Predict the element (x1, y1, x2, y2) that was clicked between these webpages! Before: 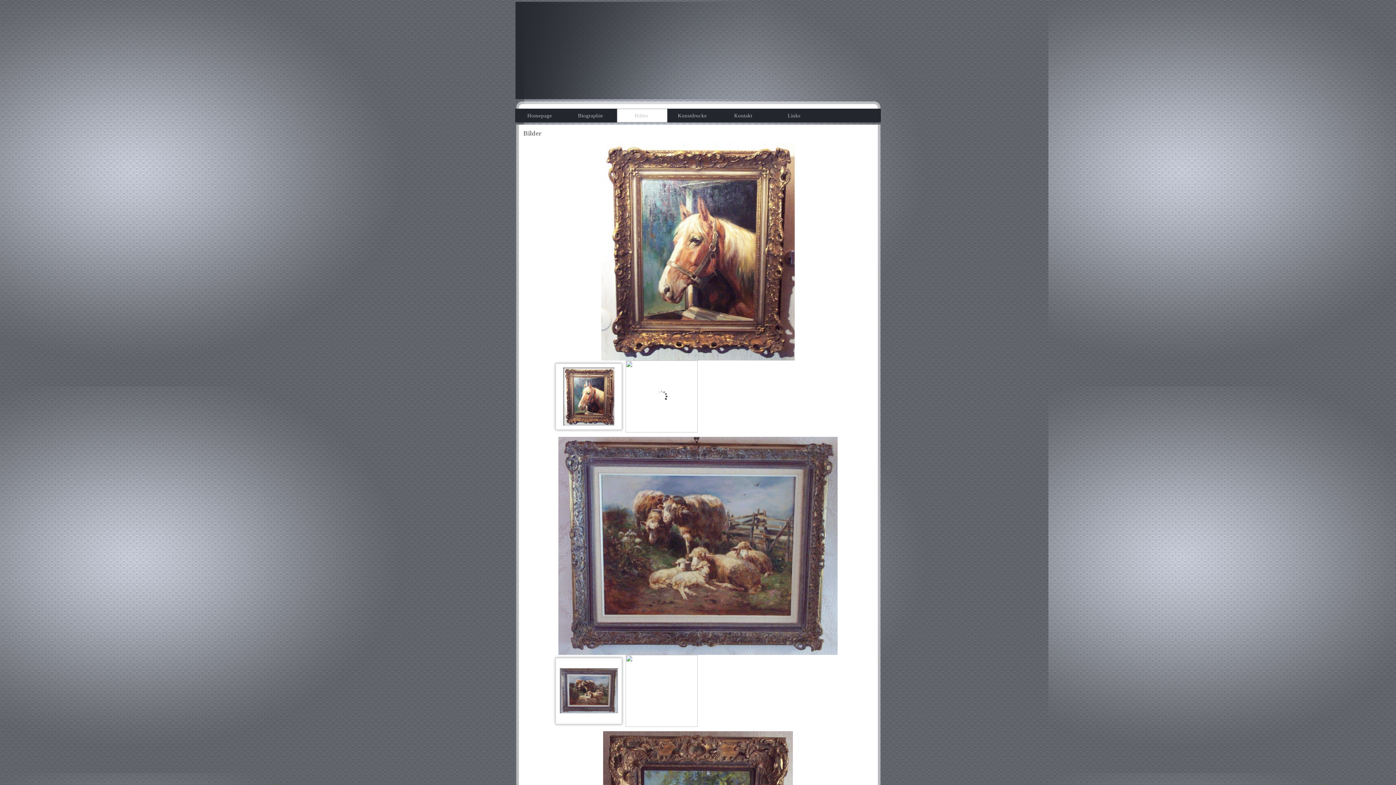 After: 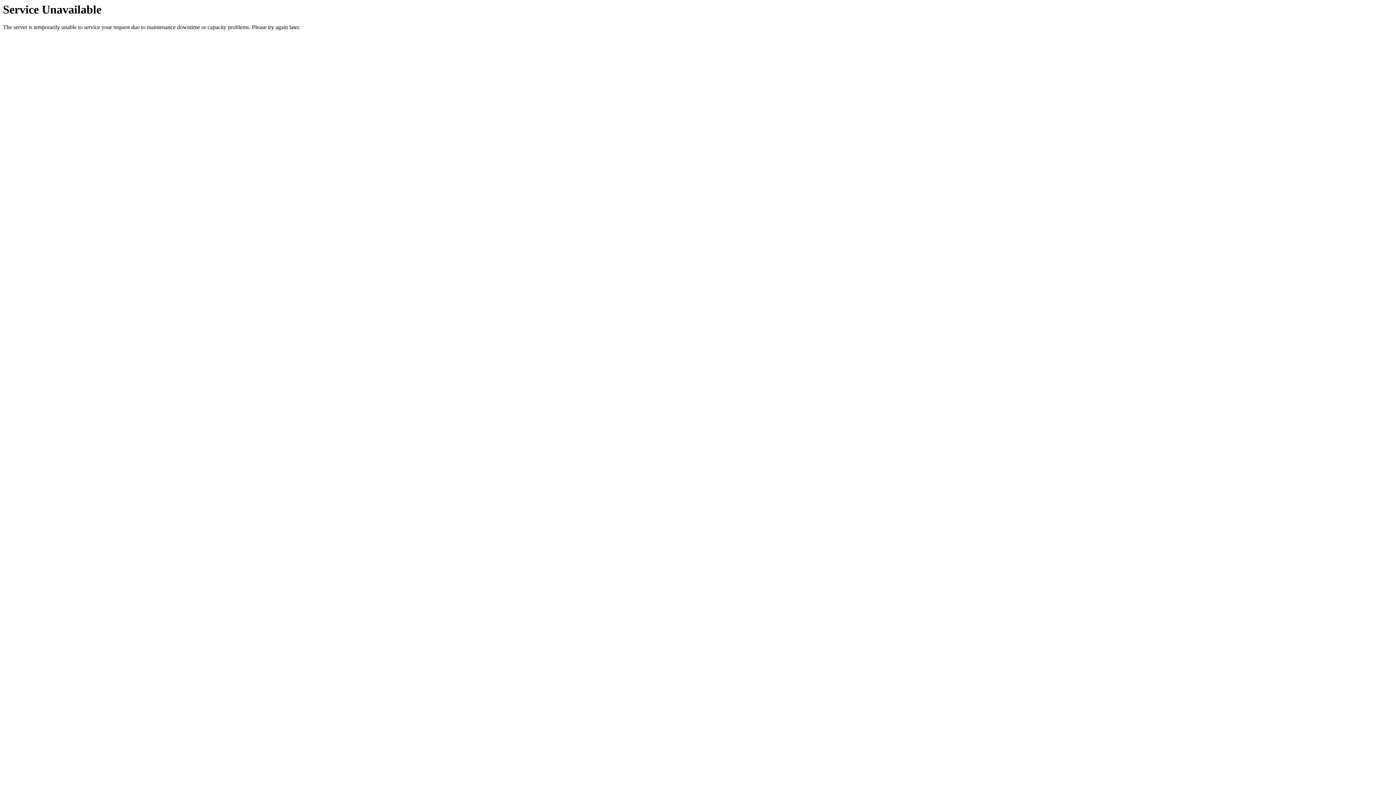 Action: bbox: (668, 108, 718, 122) label: Kunstdrucke